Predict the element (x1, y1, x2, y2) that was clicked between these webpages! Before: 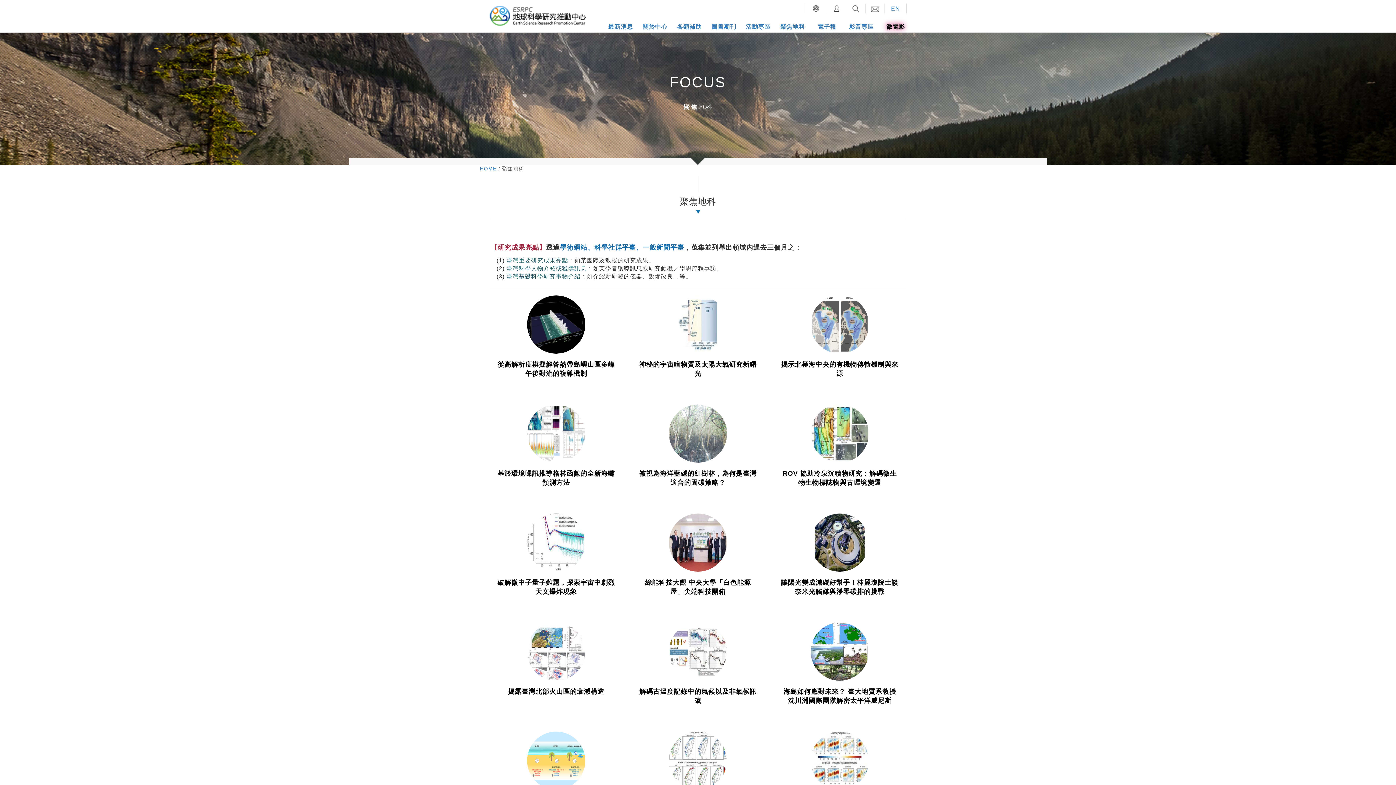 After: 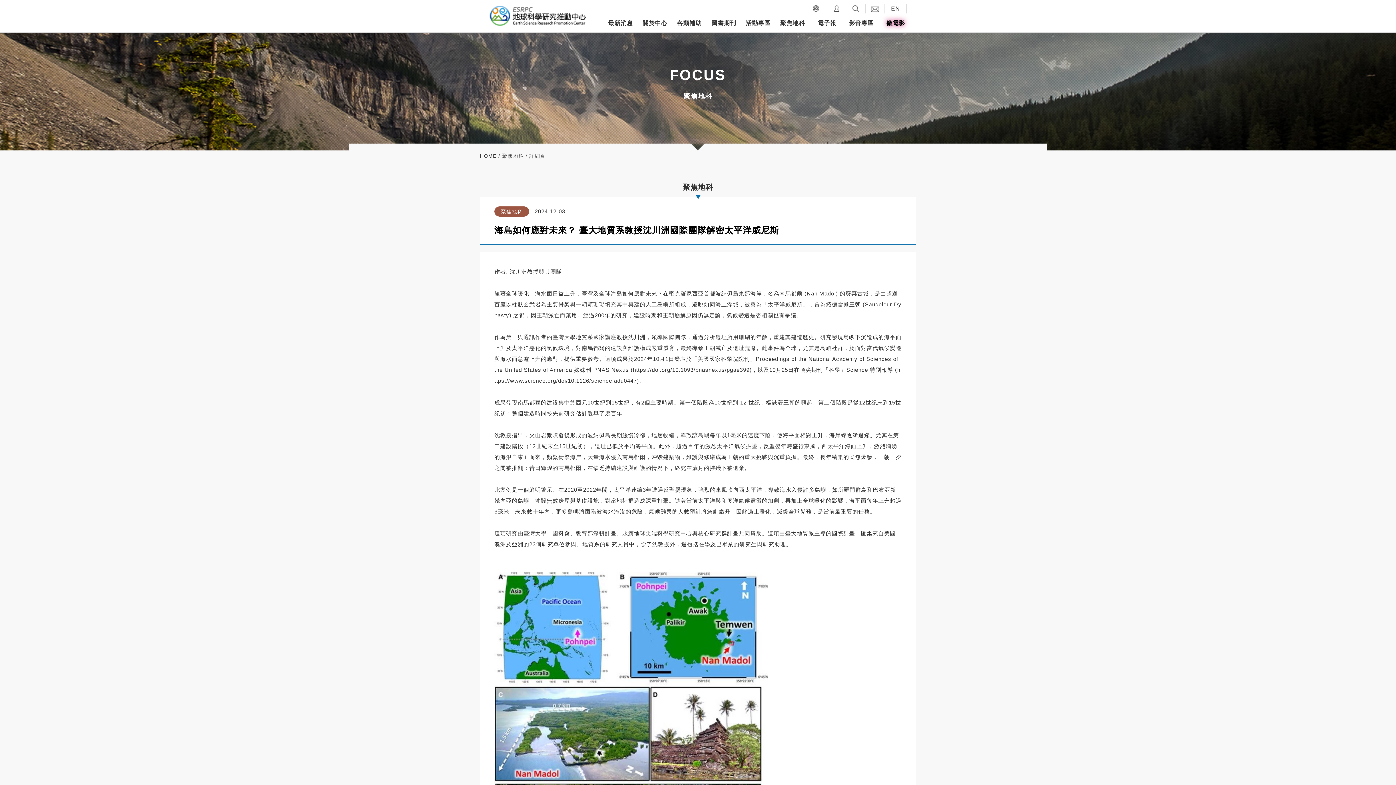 Action: label: 海島如何應對未來？ 臺大地質系教授沈川洲國際團隊解密太平洋威尼斯



 bbox: (774, 648, 905, 728)